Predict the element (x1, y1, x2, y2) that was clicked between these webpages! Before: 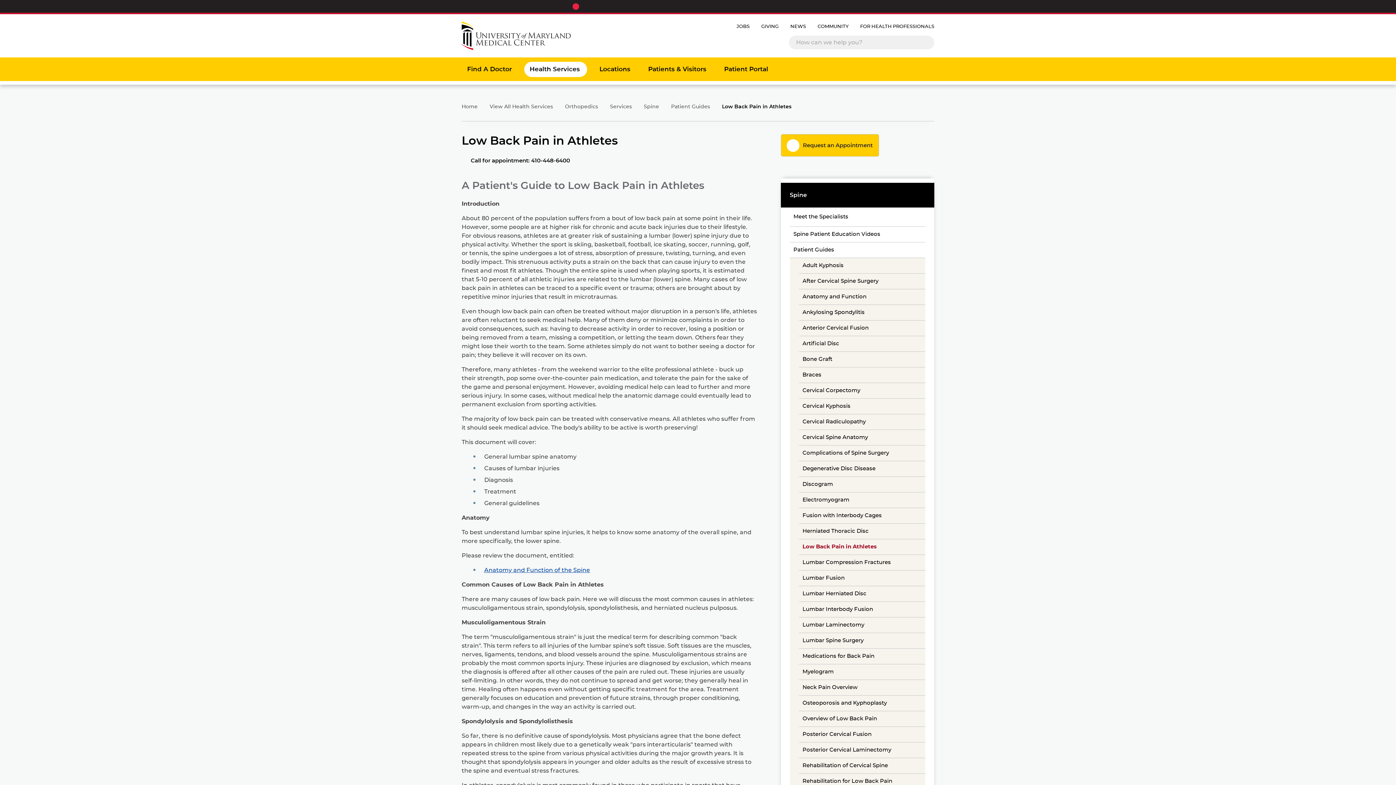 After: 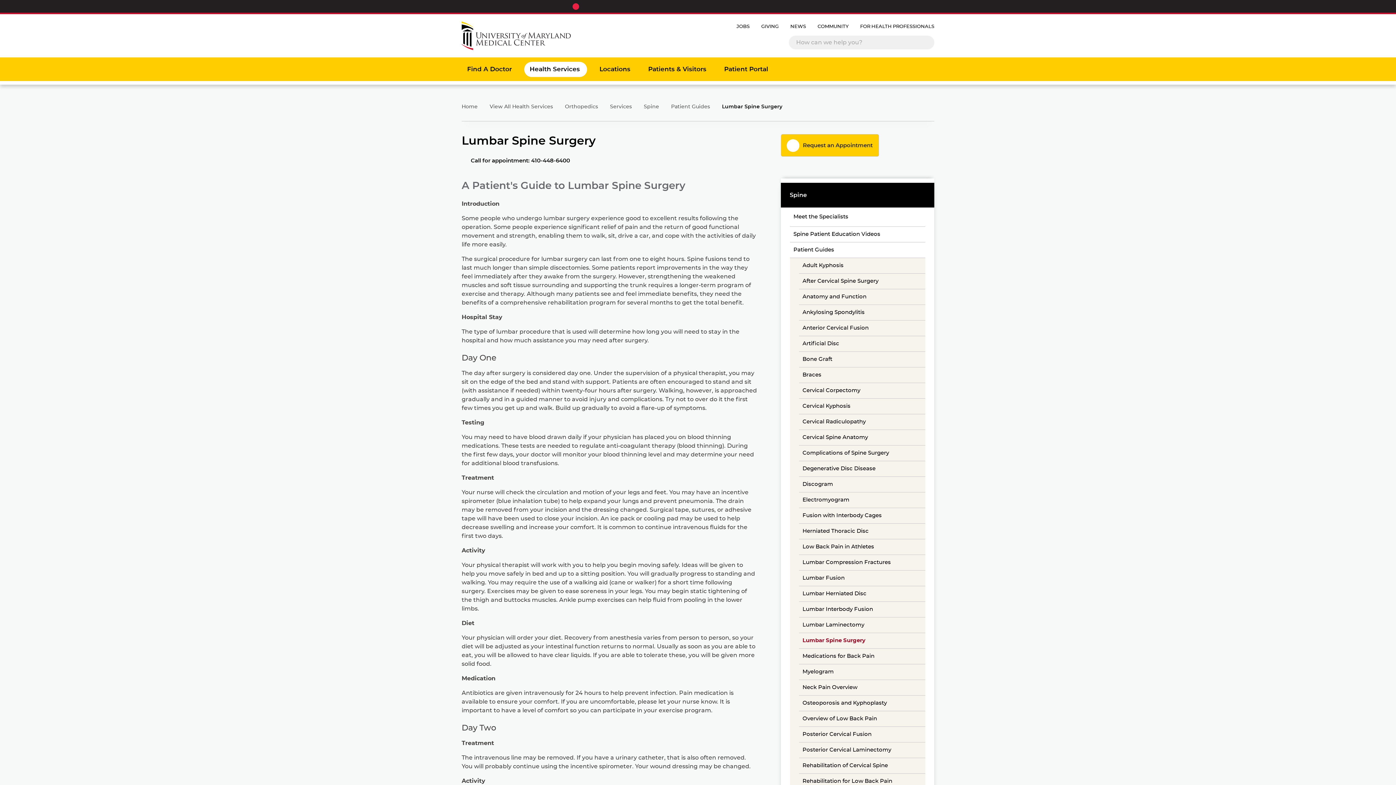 Action: label: Lumbar Spine Surgery bbox: (799, 637, 867, 645)